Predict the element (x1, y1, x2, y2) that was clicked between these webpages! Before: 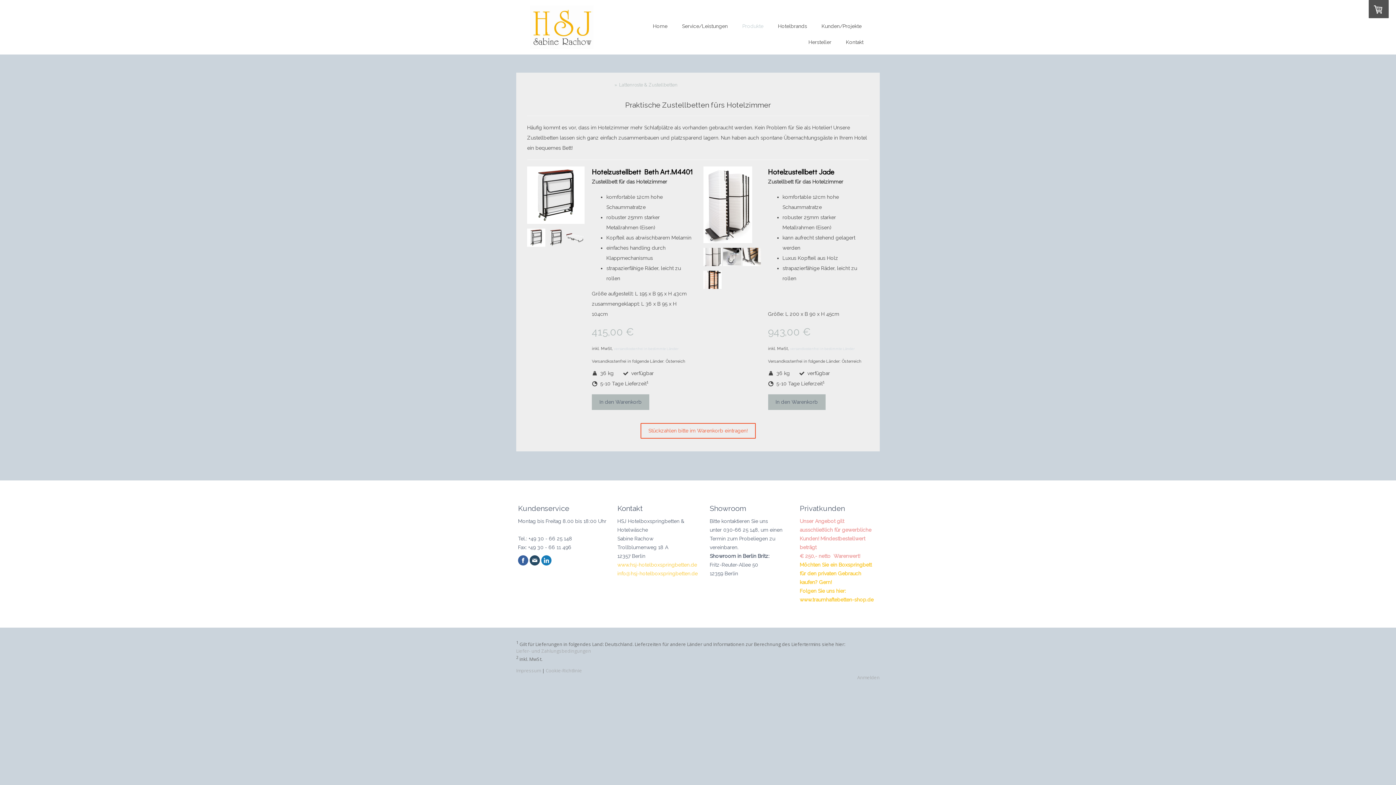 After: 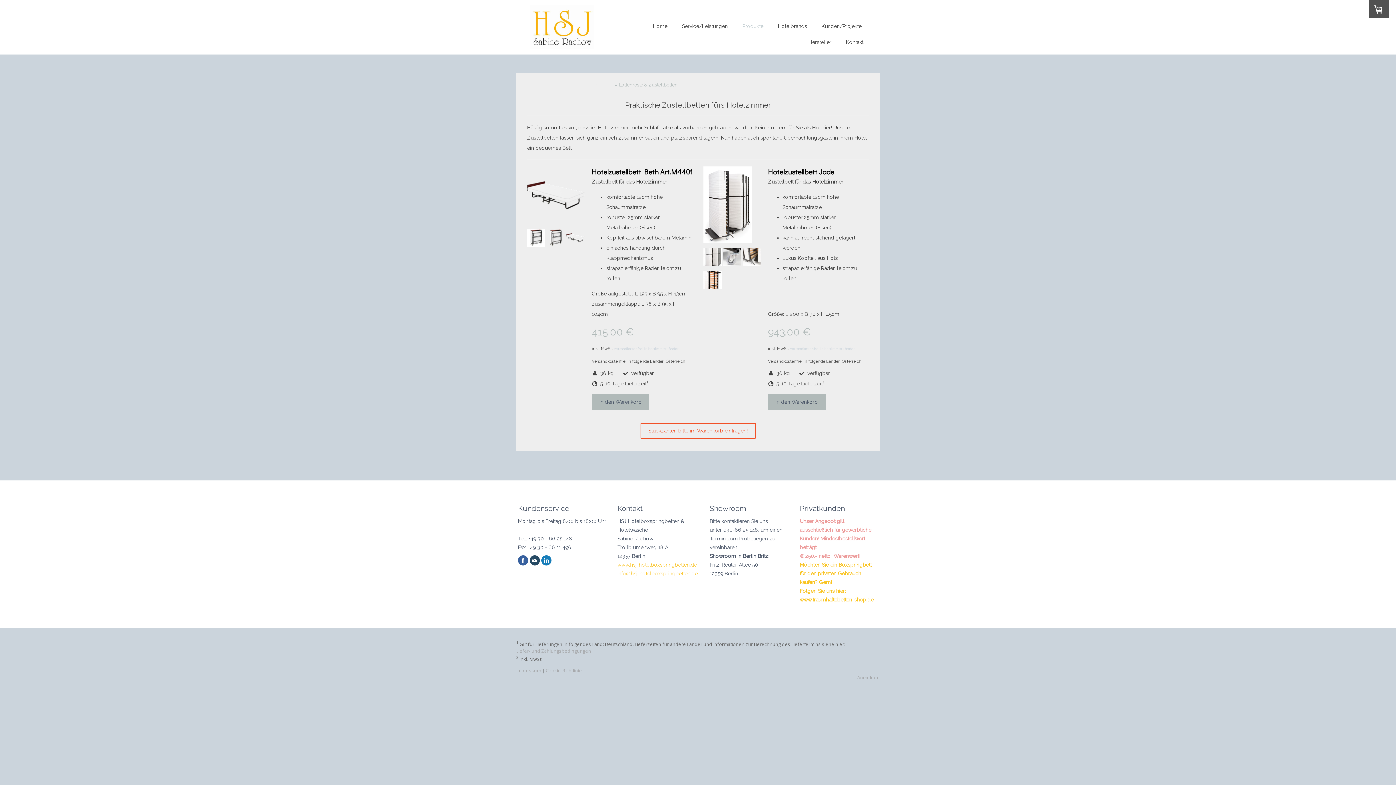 Action: bbox: (566, 242, 584, 248)